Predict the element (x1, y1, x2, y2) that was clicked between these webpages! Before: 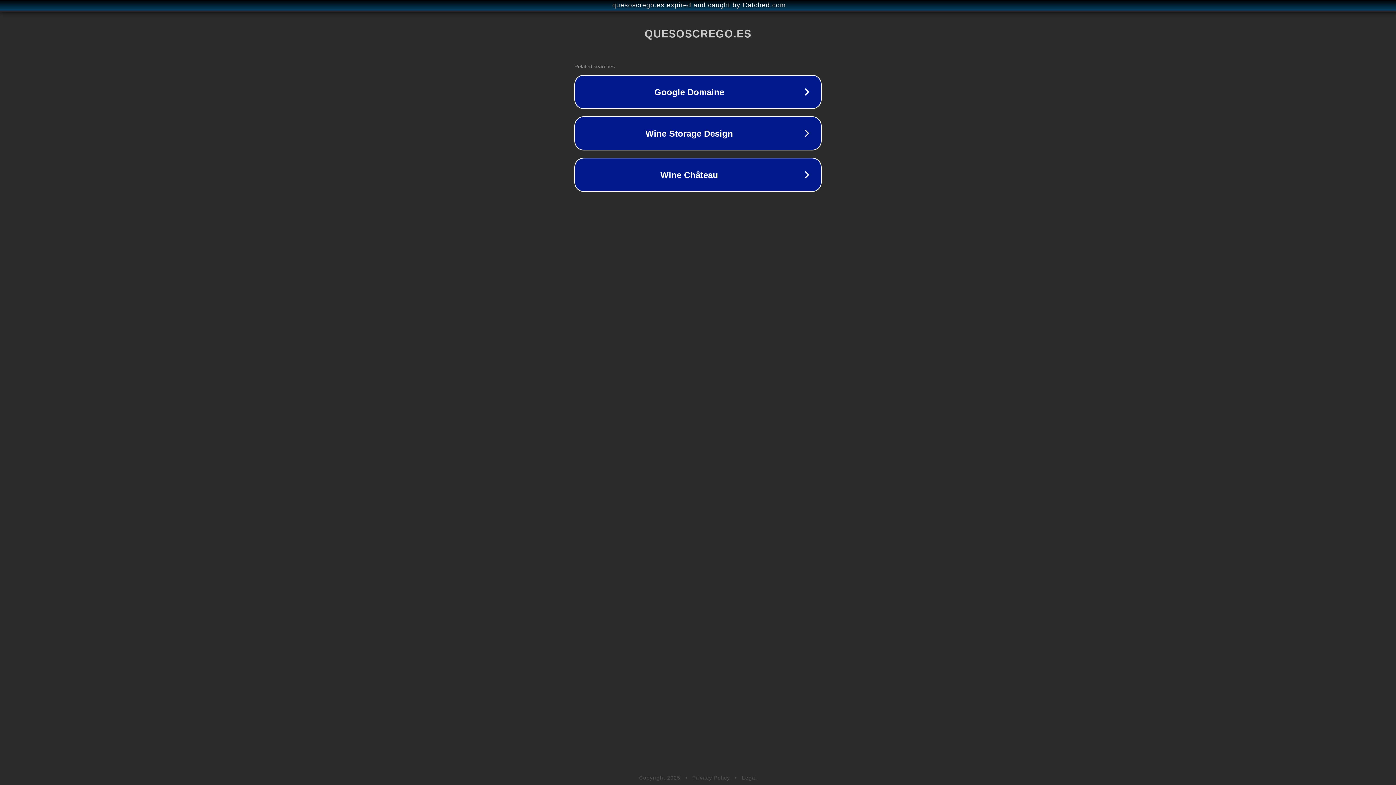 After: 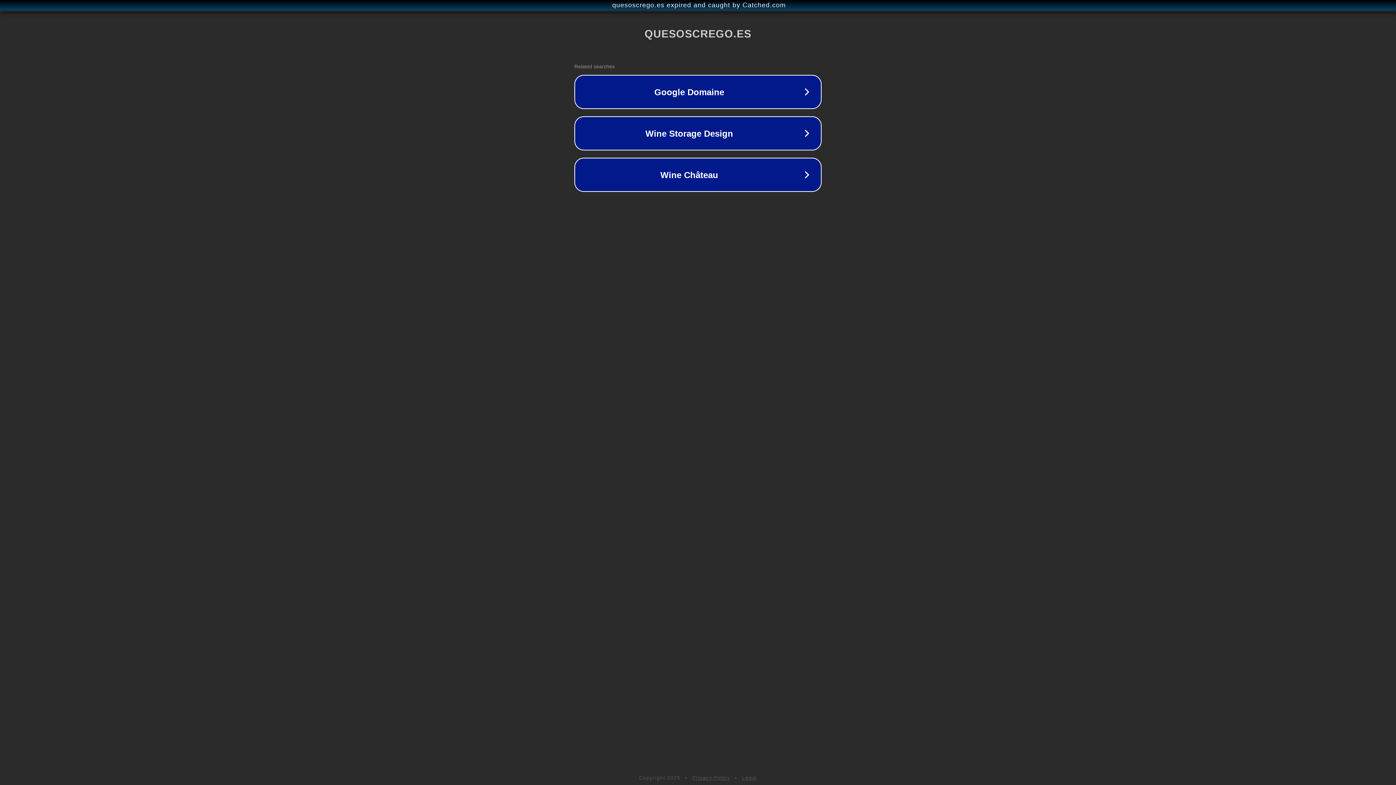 Action: label: Legal bbox: (742, 775, 757, 781)